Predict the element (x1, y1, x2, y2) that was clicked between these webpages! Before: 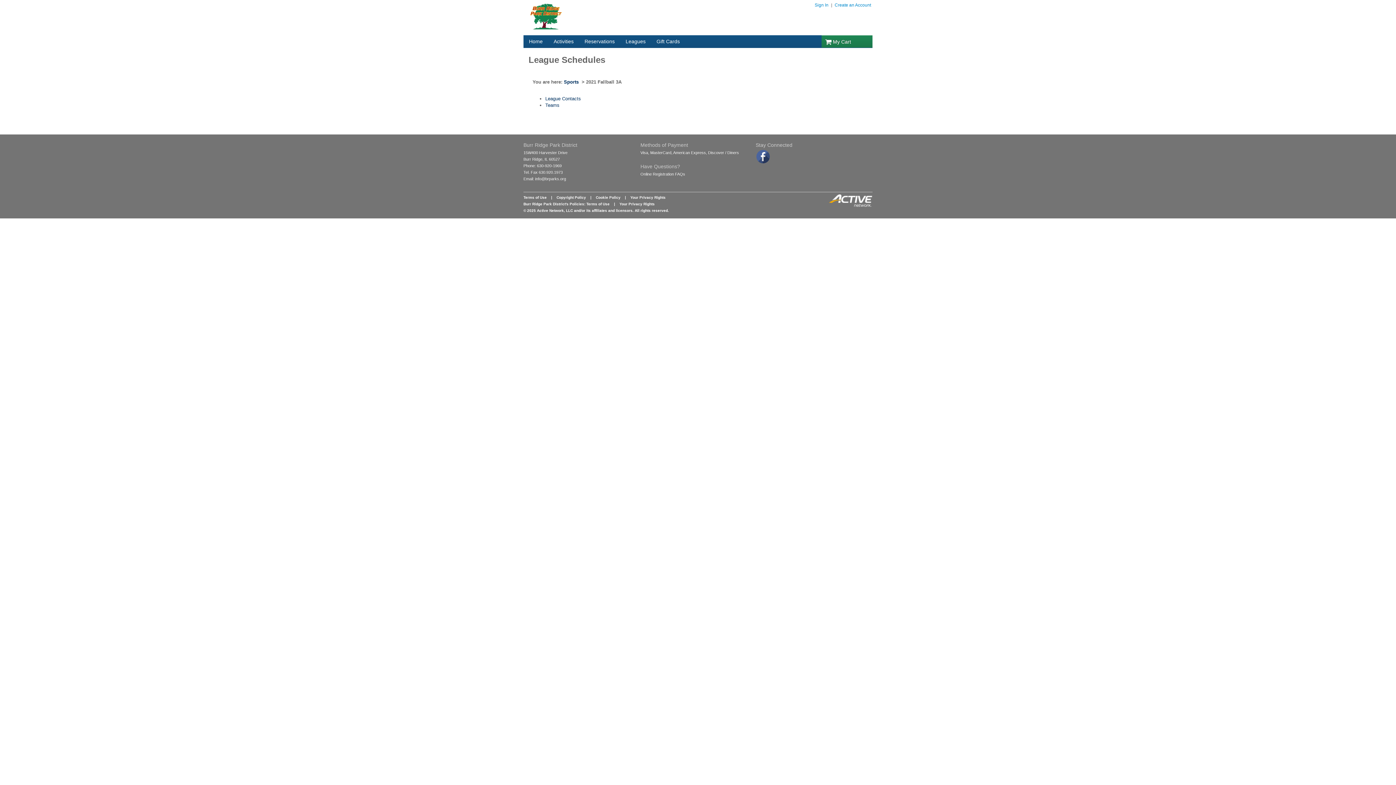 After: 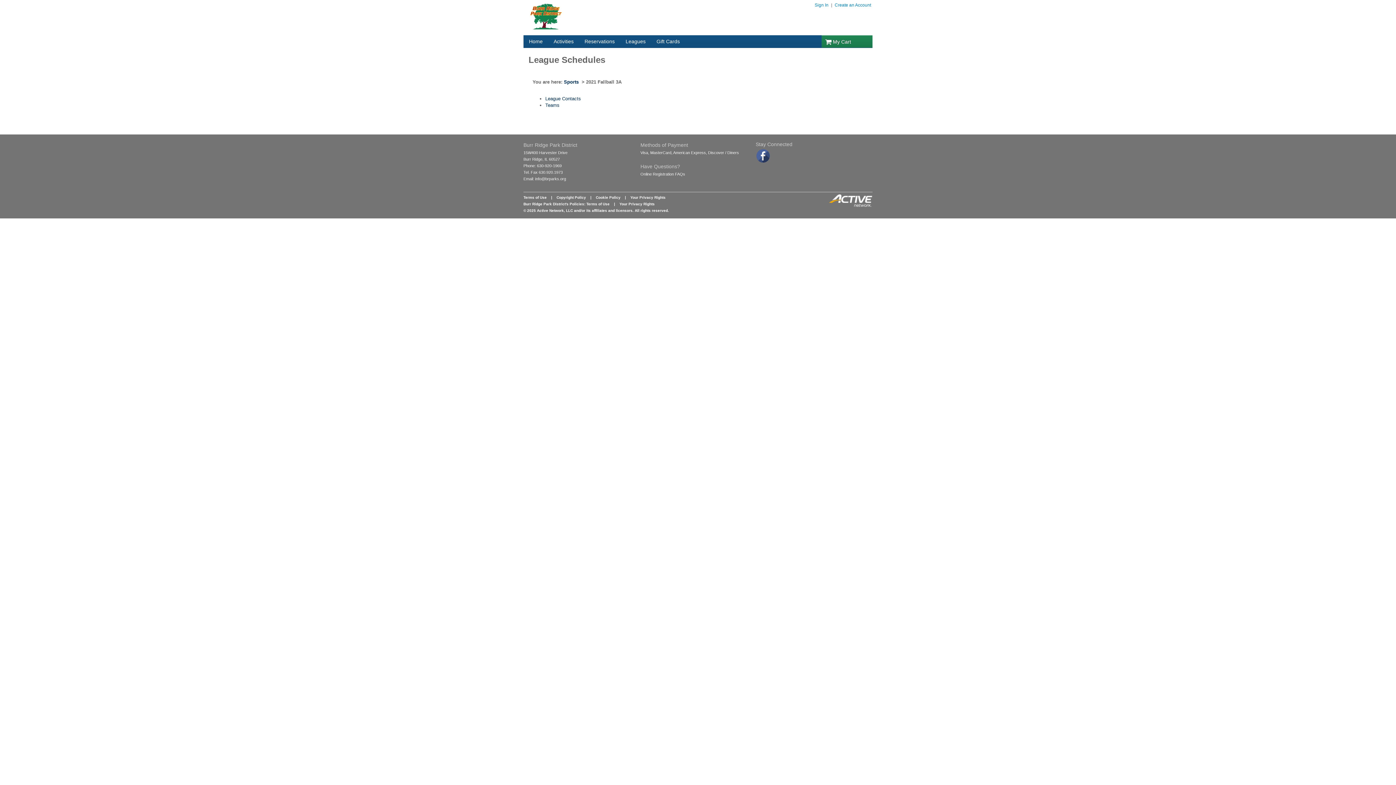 Action: bbox: (755, 160, 770, 164)